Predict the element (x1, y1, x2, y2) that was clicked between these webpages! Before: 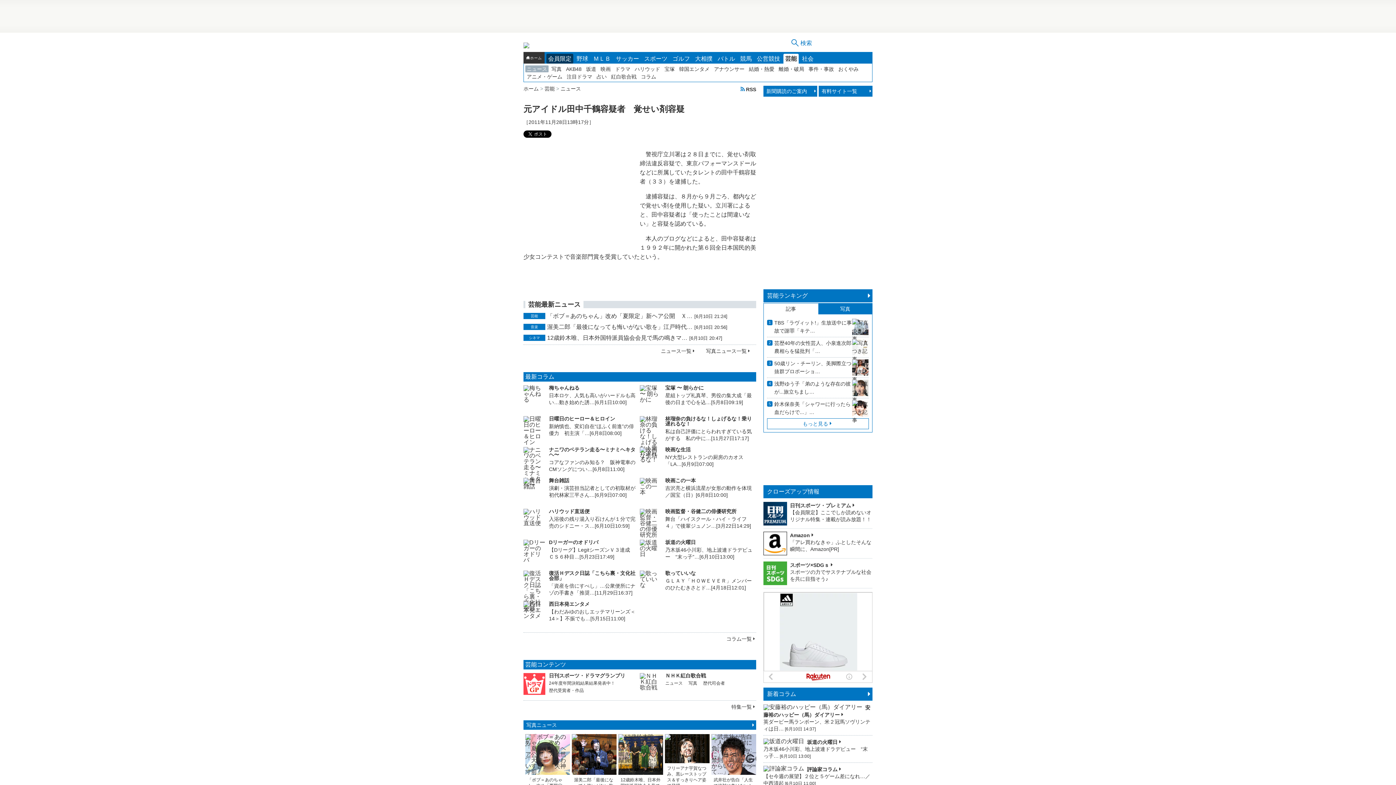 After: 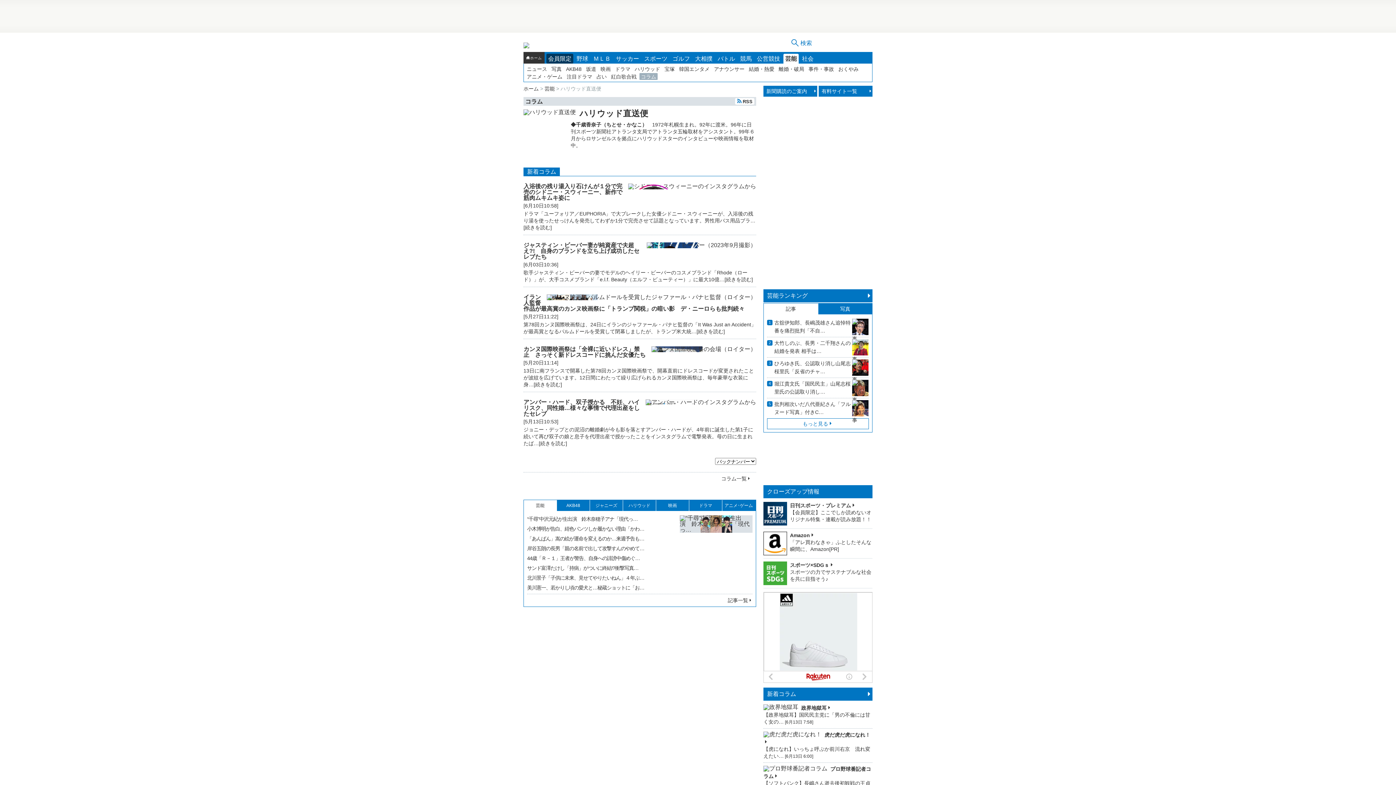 Action: label: ハリウッド直送便 bbox: (549, 508, 589, 514)